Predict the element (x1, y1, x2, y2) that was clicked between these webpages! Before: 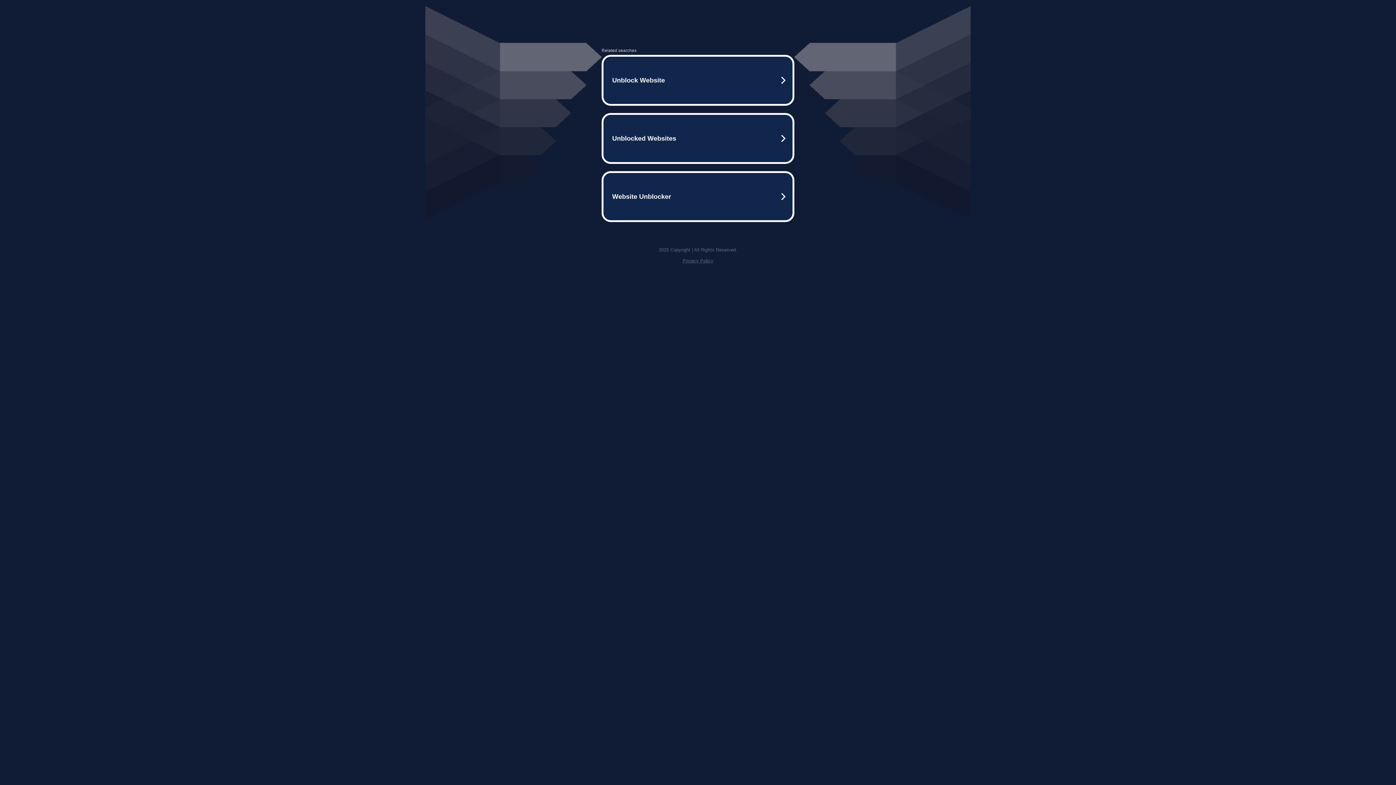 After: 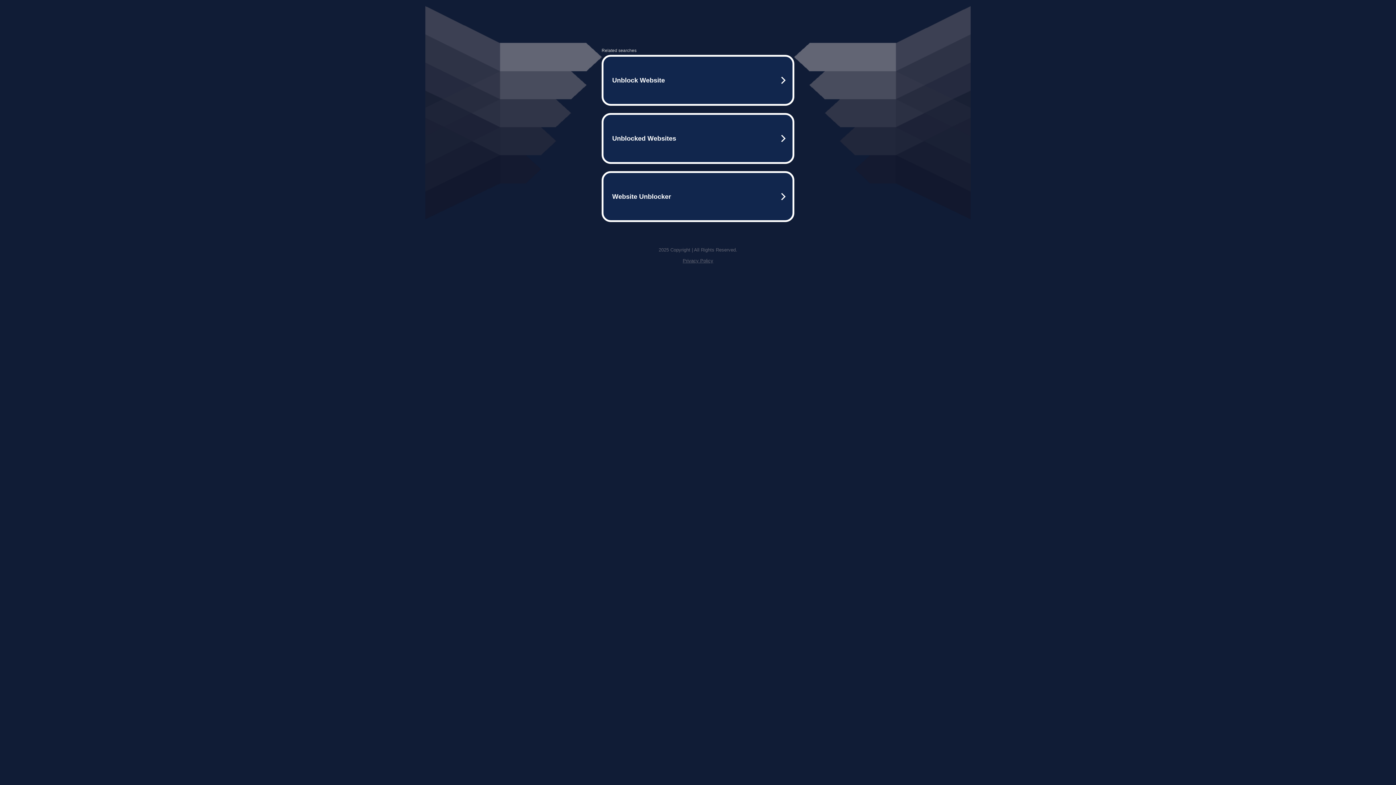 Action: bbox: (682, 258, 713, 263) label: Privacy Policy